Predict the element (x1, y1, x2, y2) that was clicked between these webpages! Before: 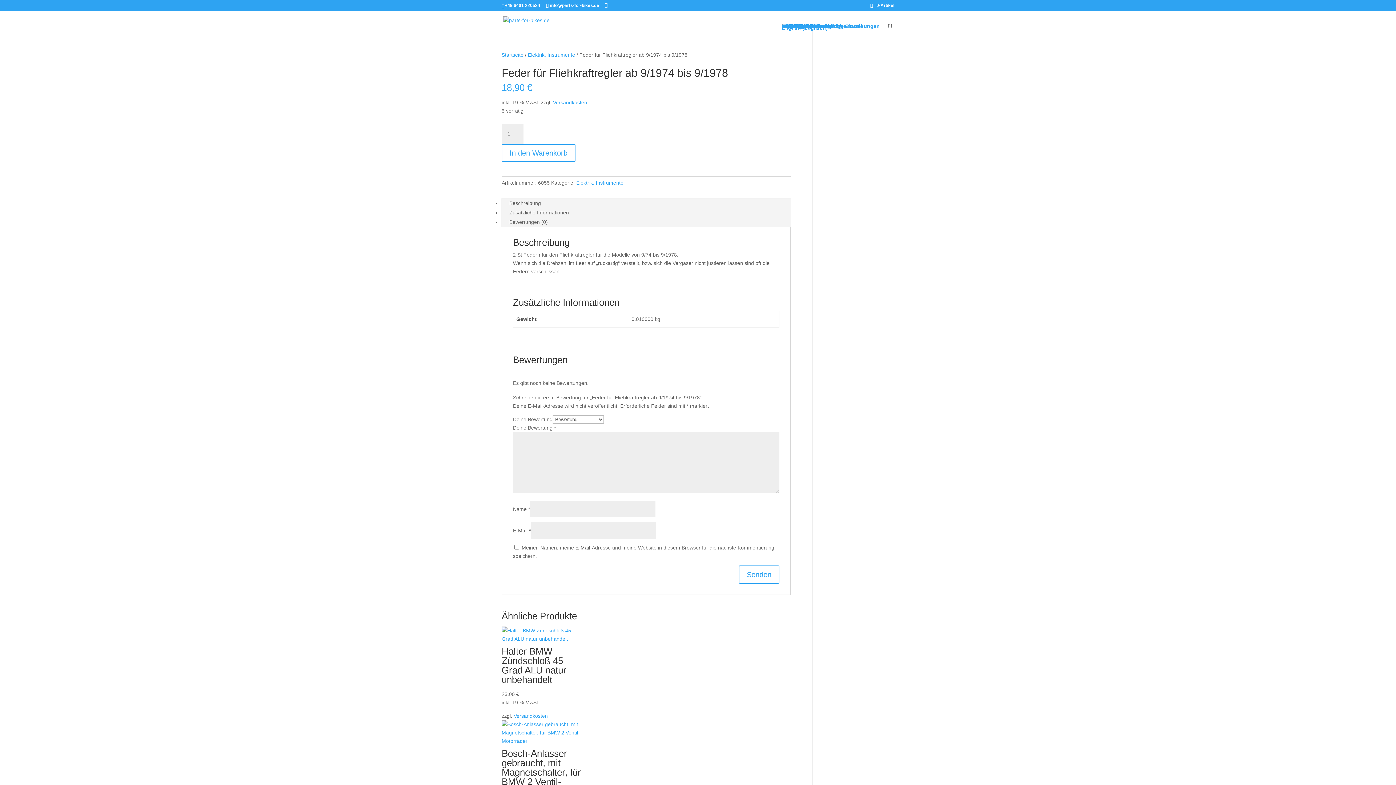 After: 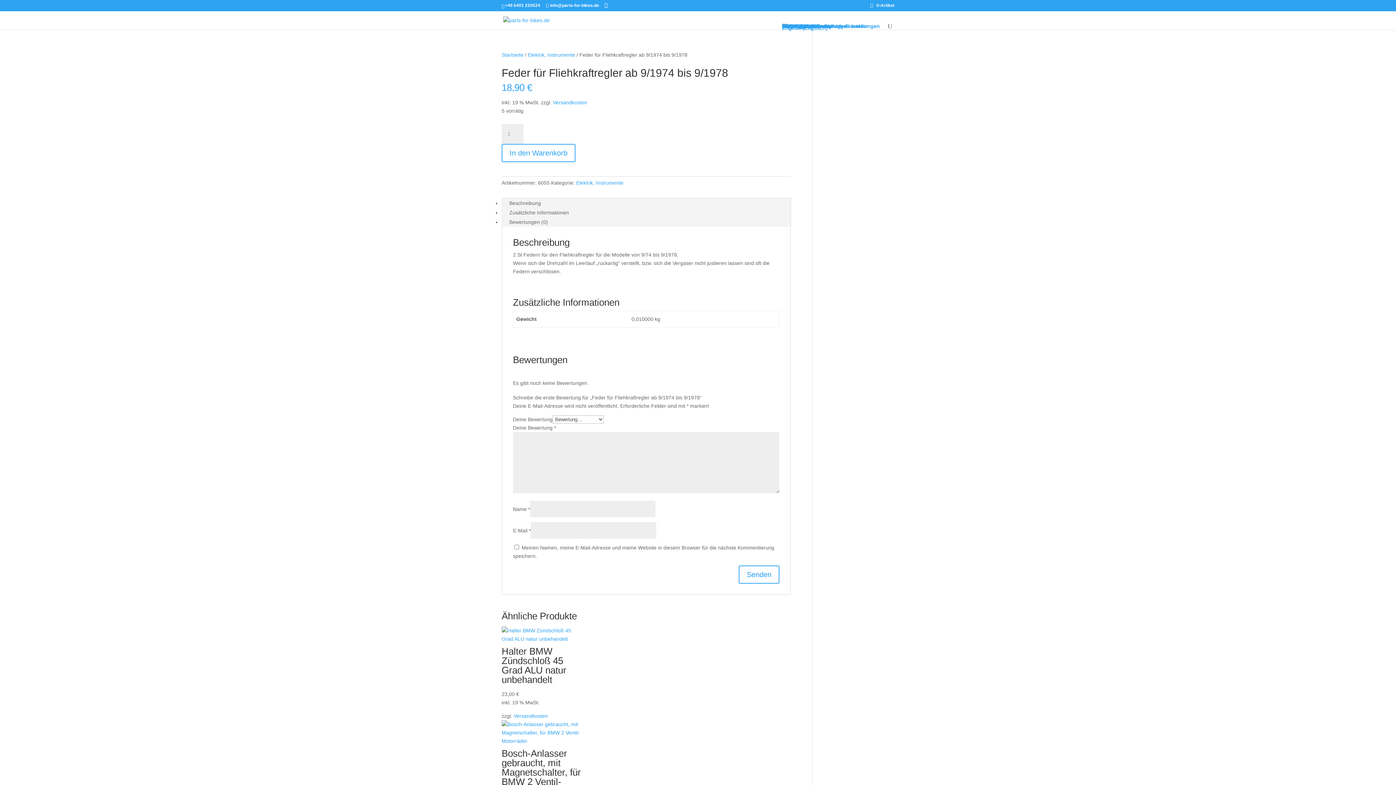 Action: label: Versandkosten bbox: (513, 713, 548, 719)